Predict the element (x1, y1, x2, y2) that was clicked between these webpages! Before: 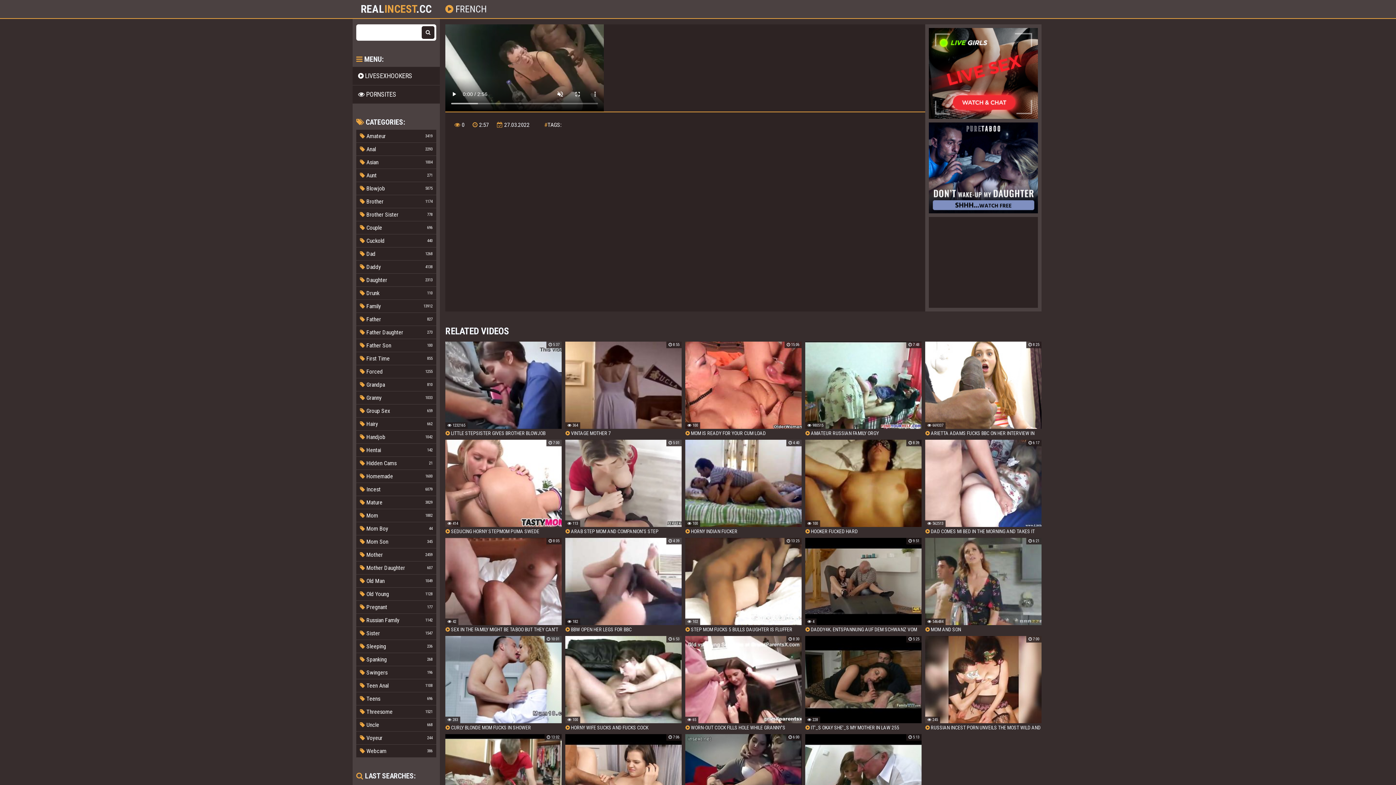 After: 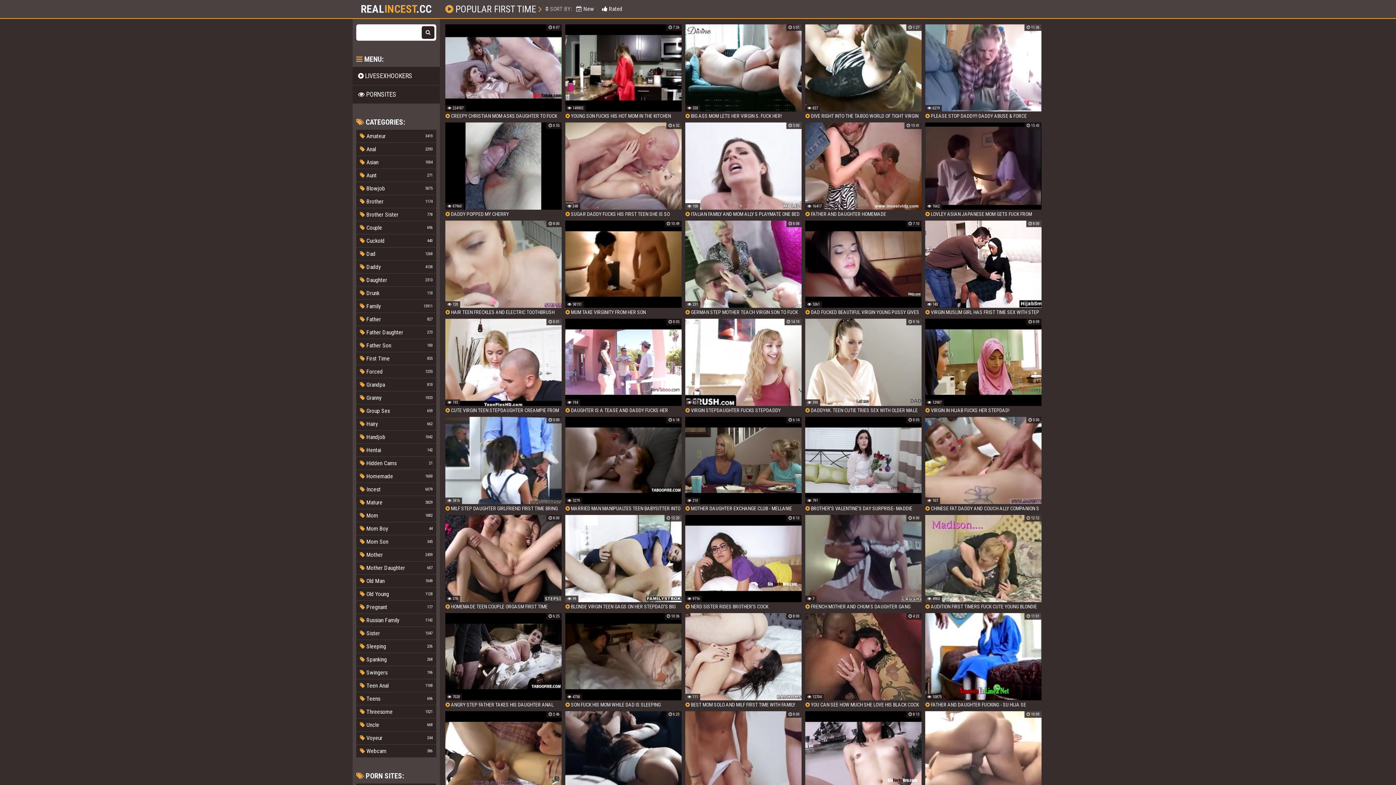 Action: bbox: (356, 352, 436, 365) label:  First Time
855